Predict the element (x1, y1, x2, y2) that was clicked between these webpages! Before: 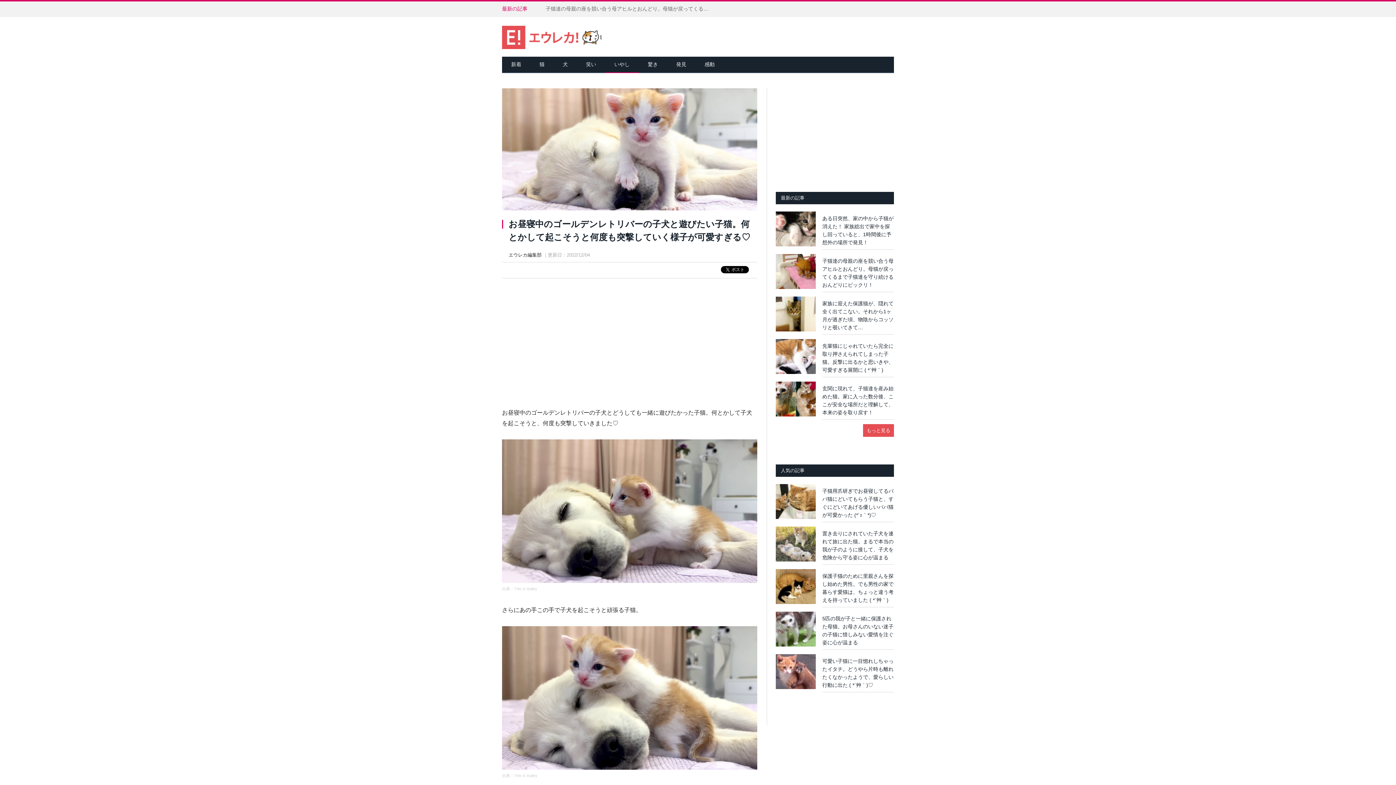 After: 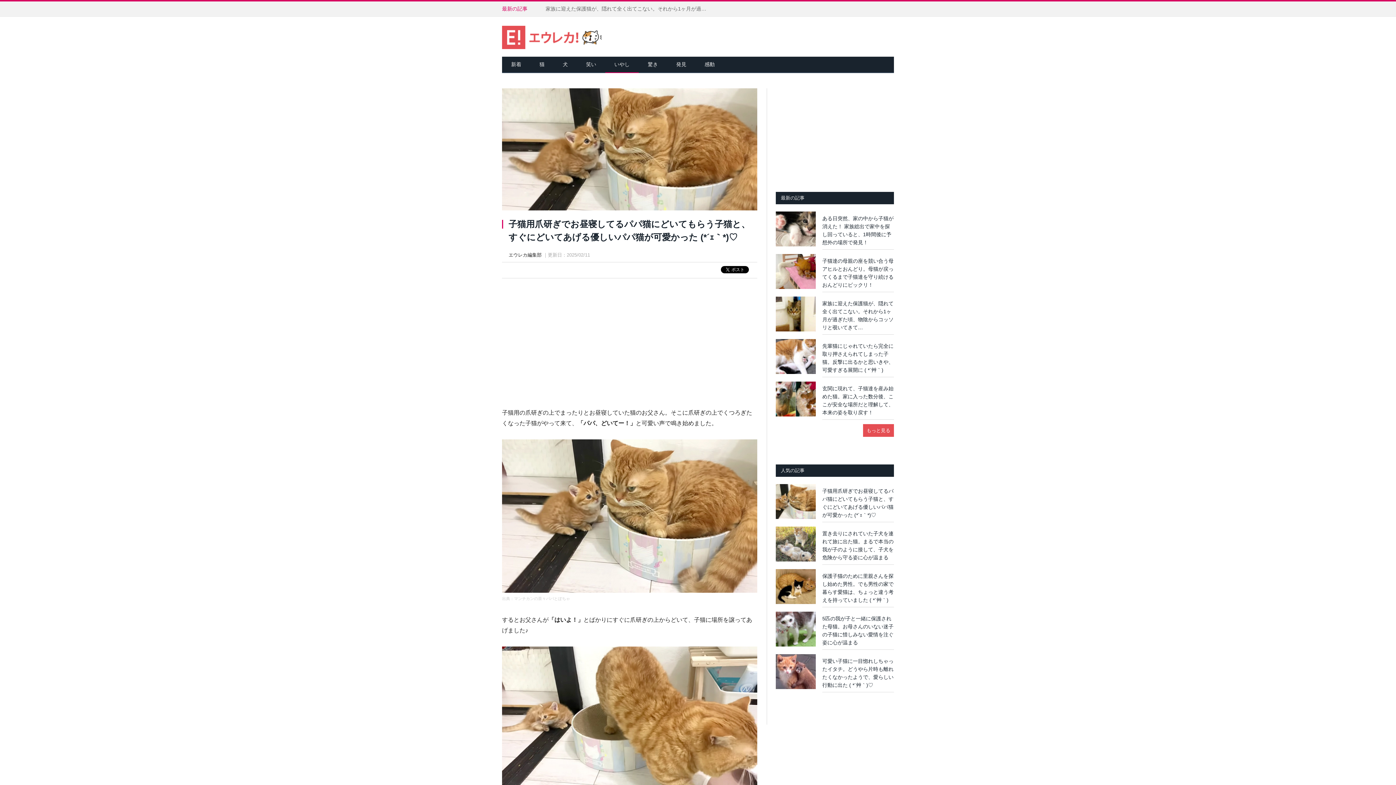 Action: bbox: (822, 487, 894, 519) label: 子猫用爪研ぎでお昼寝してるパパ猫にどいてもらう子猫と、すぐにどいてあげる優しいパパ猫が可愛かった (*´ｪ｀*)♡